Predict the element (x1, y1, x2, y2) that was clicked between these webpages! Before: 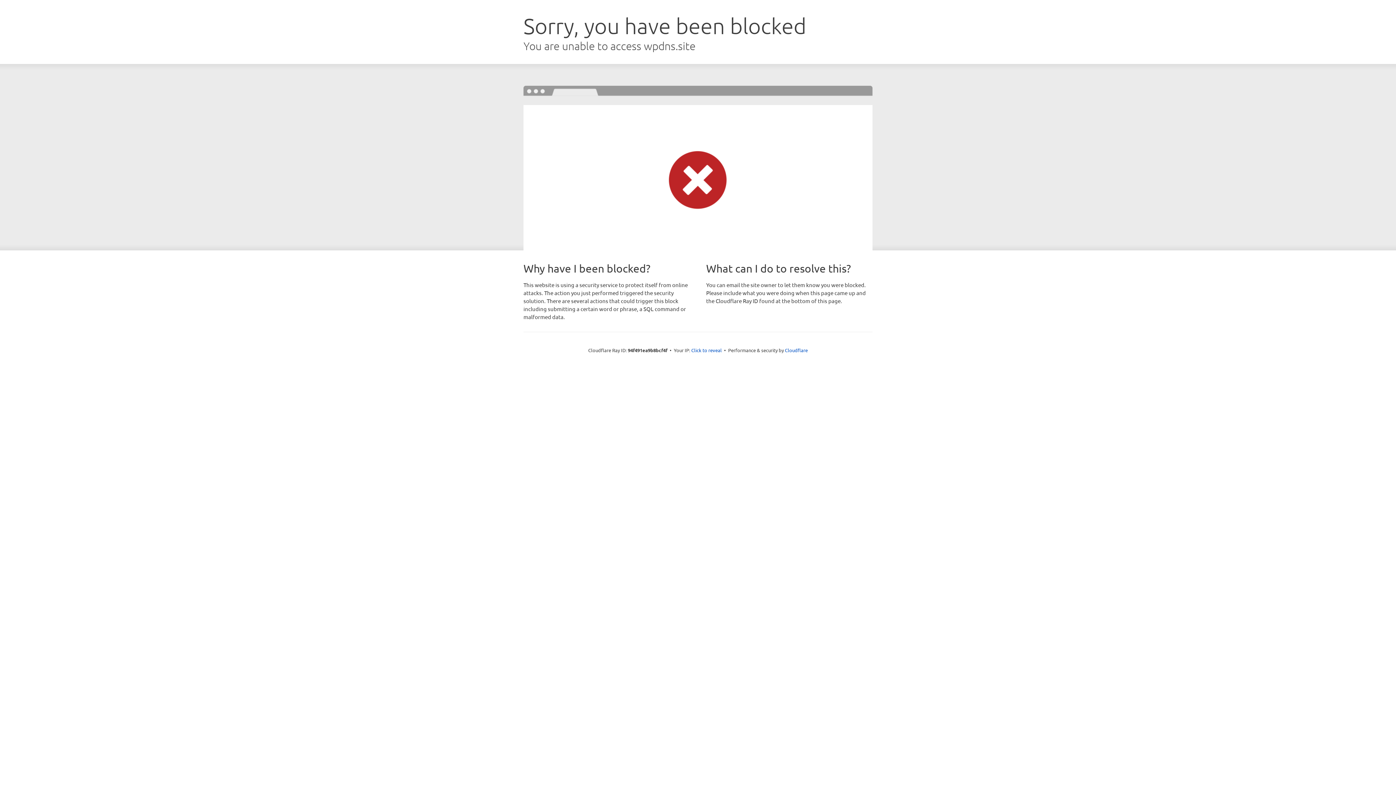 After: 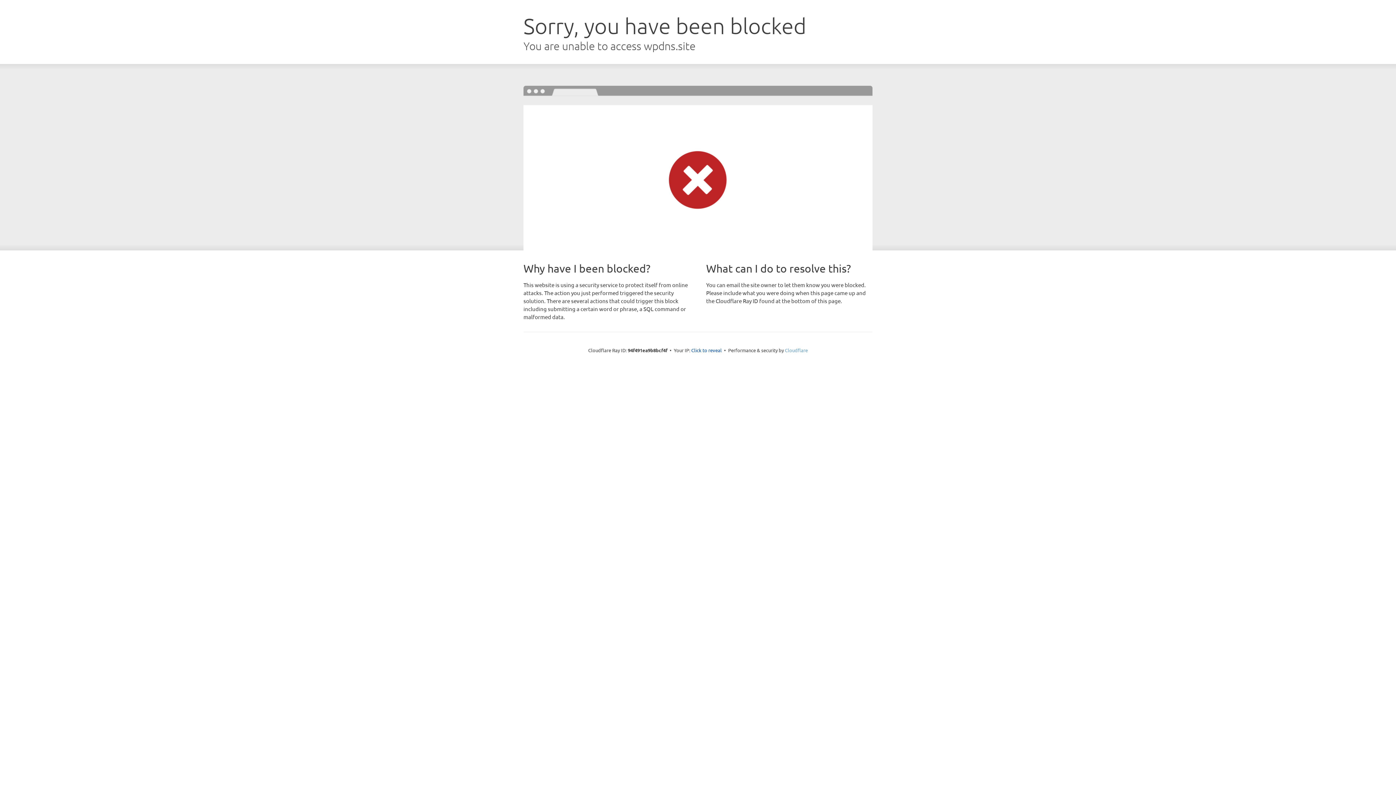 Action: label: Cloudflare bbox: (785, 347, 808, 353)